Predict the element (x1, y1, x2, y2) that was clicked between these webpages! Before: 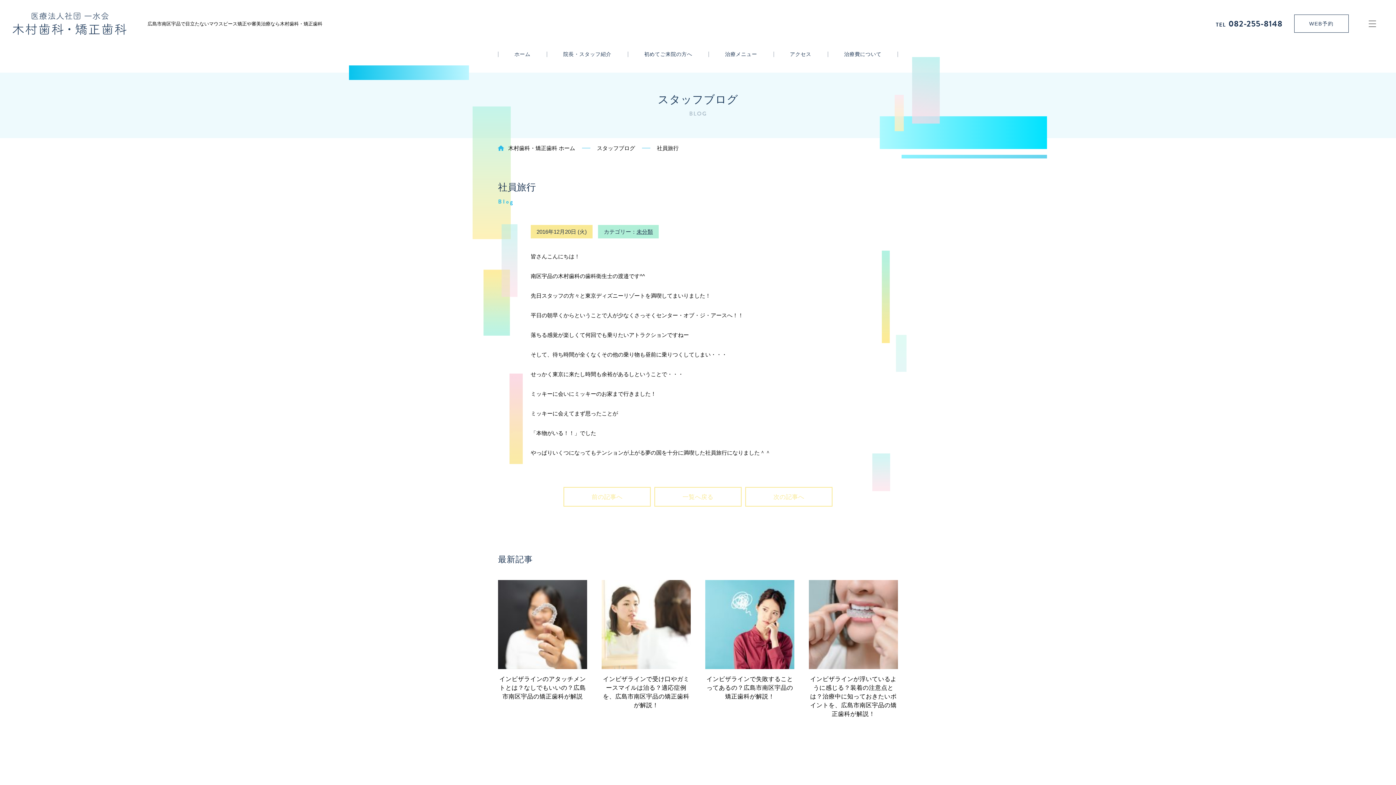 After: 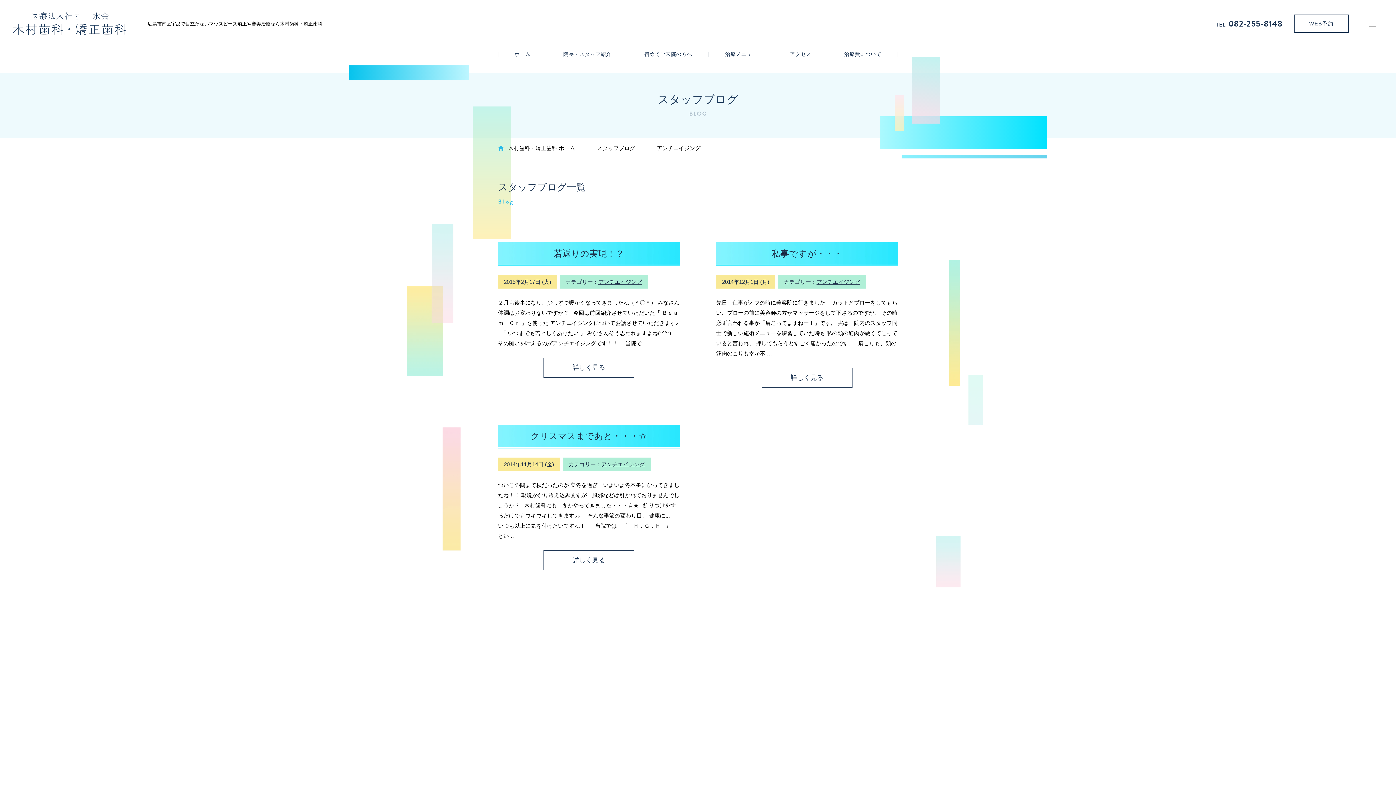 Action: bbox: (640, 769, 756, 788) label: アンチエイジング